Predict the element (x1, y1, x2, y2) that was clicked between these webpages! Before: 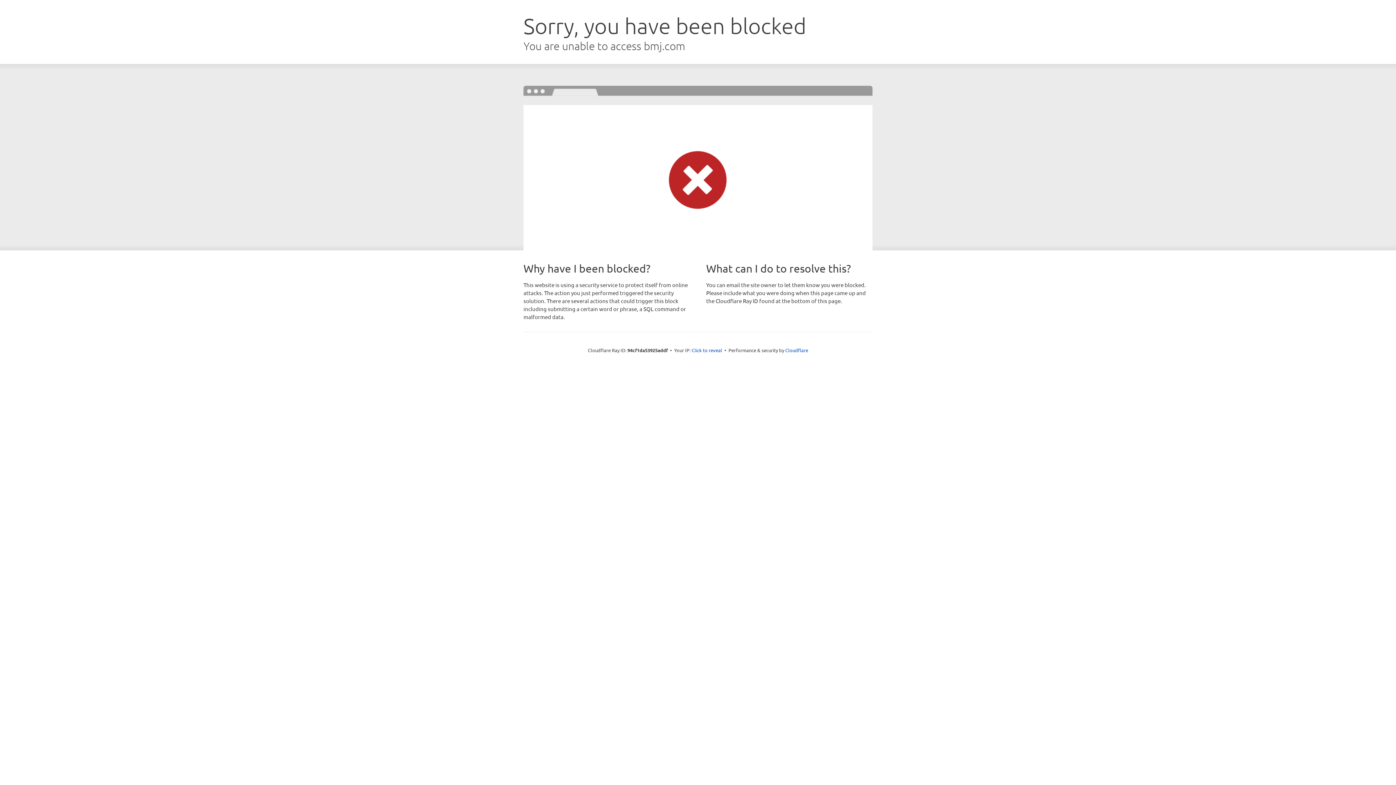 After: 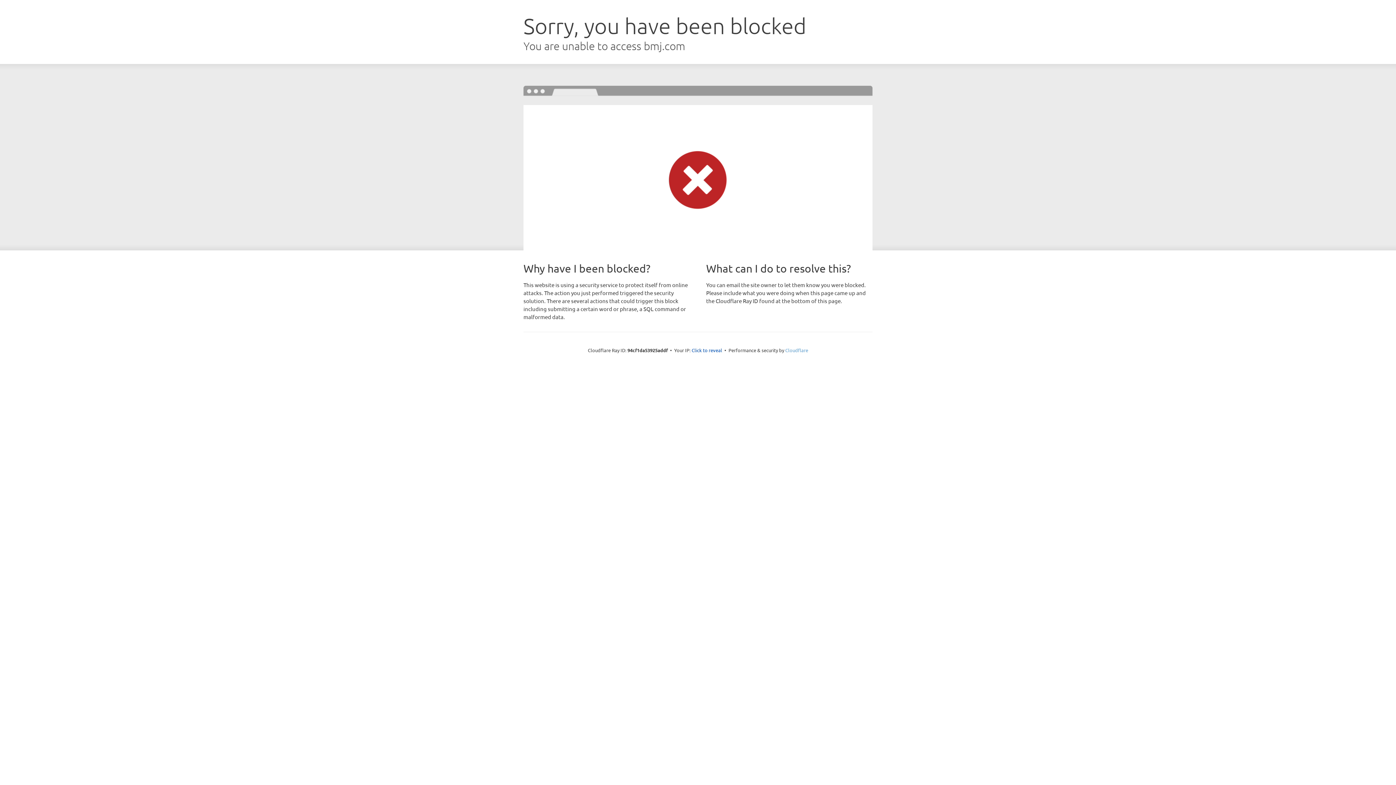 Action: label: Cloudflare bbox: (785, 347, 808, 353)